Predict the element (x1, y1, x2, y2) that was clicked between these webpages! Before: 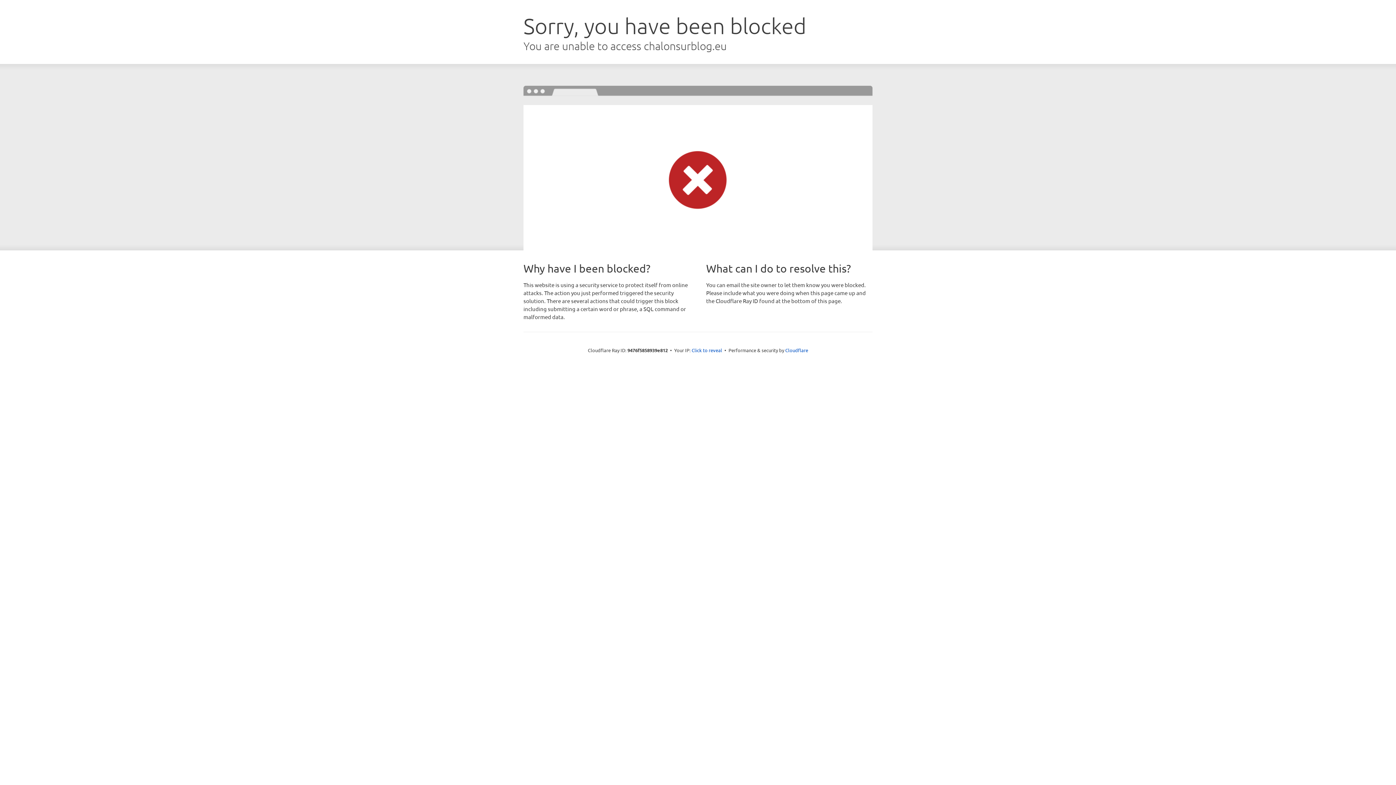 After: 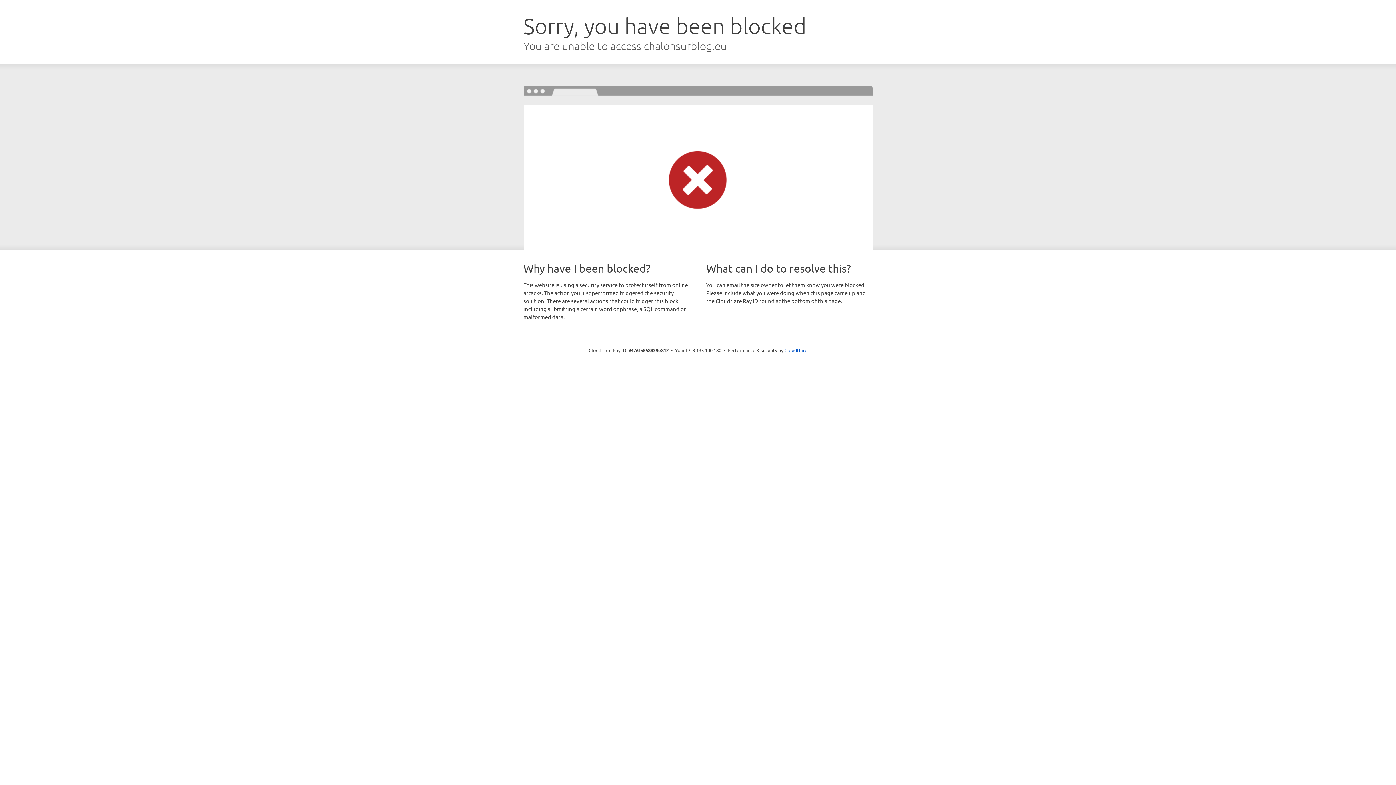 Action: label: Click to reveal bbox: (691, 346, 722, 353)